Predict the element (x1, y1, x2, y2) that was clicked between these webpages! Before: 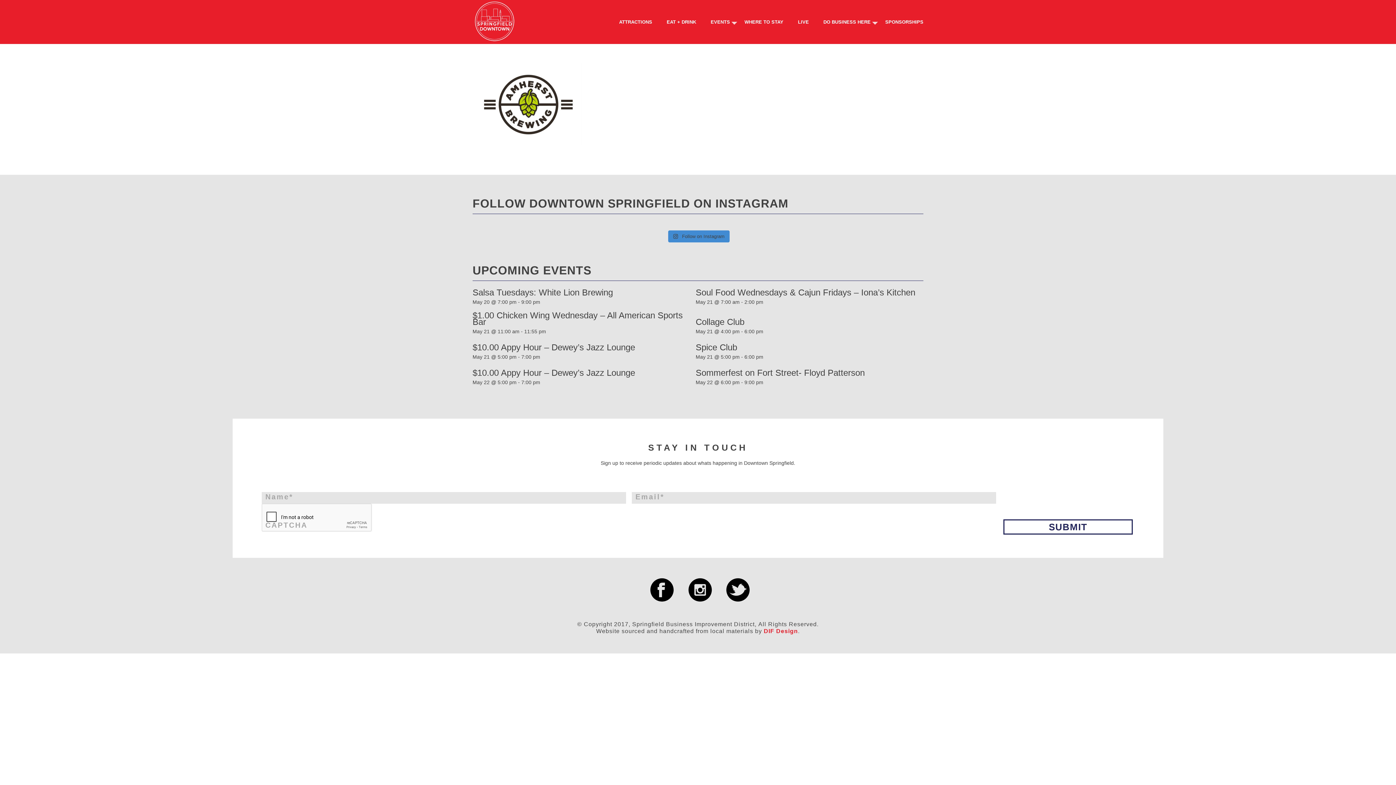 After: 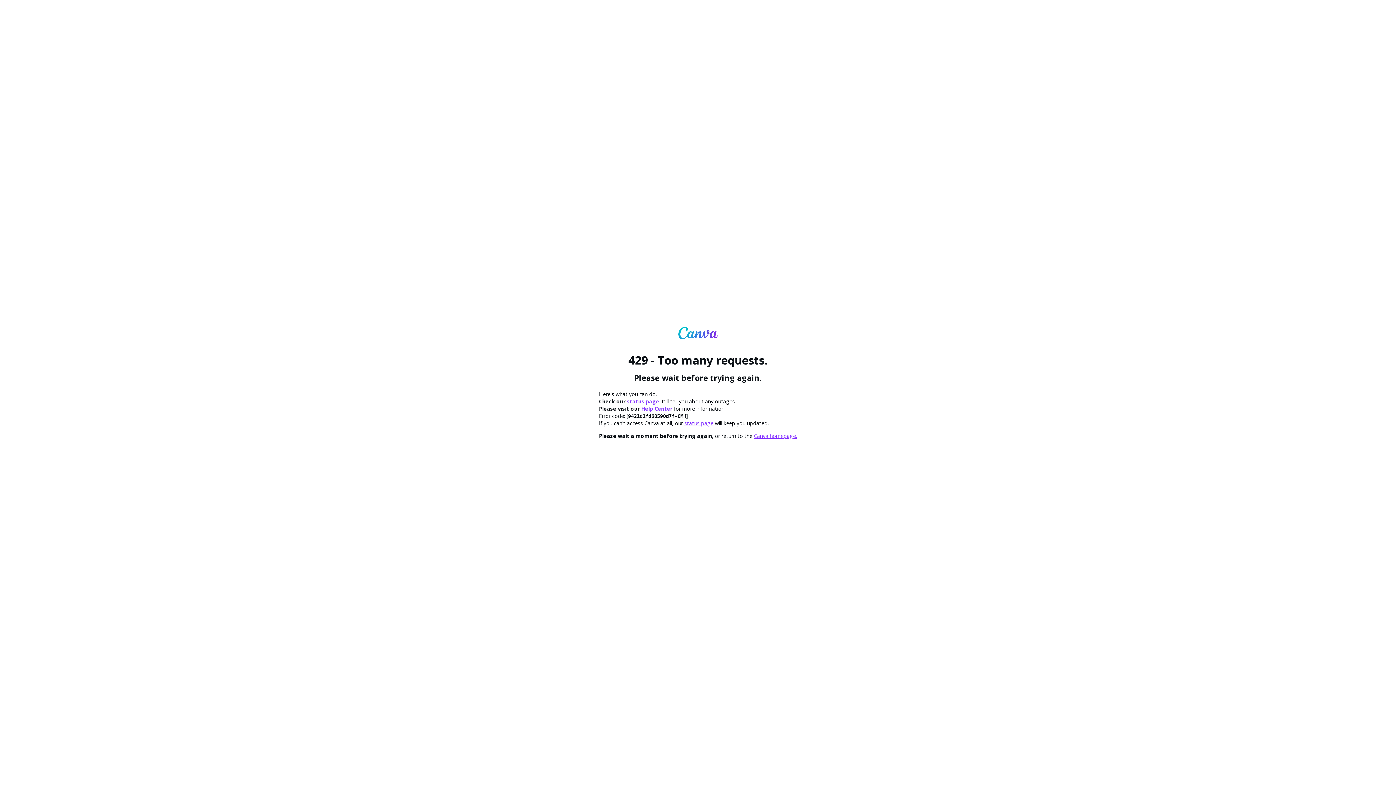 Action: bbox: (878, 17, 930, 26) label: SPONSORSHIPS